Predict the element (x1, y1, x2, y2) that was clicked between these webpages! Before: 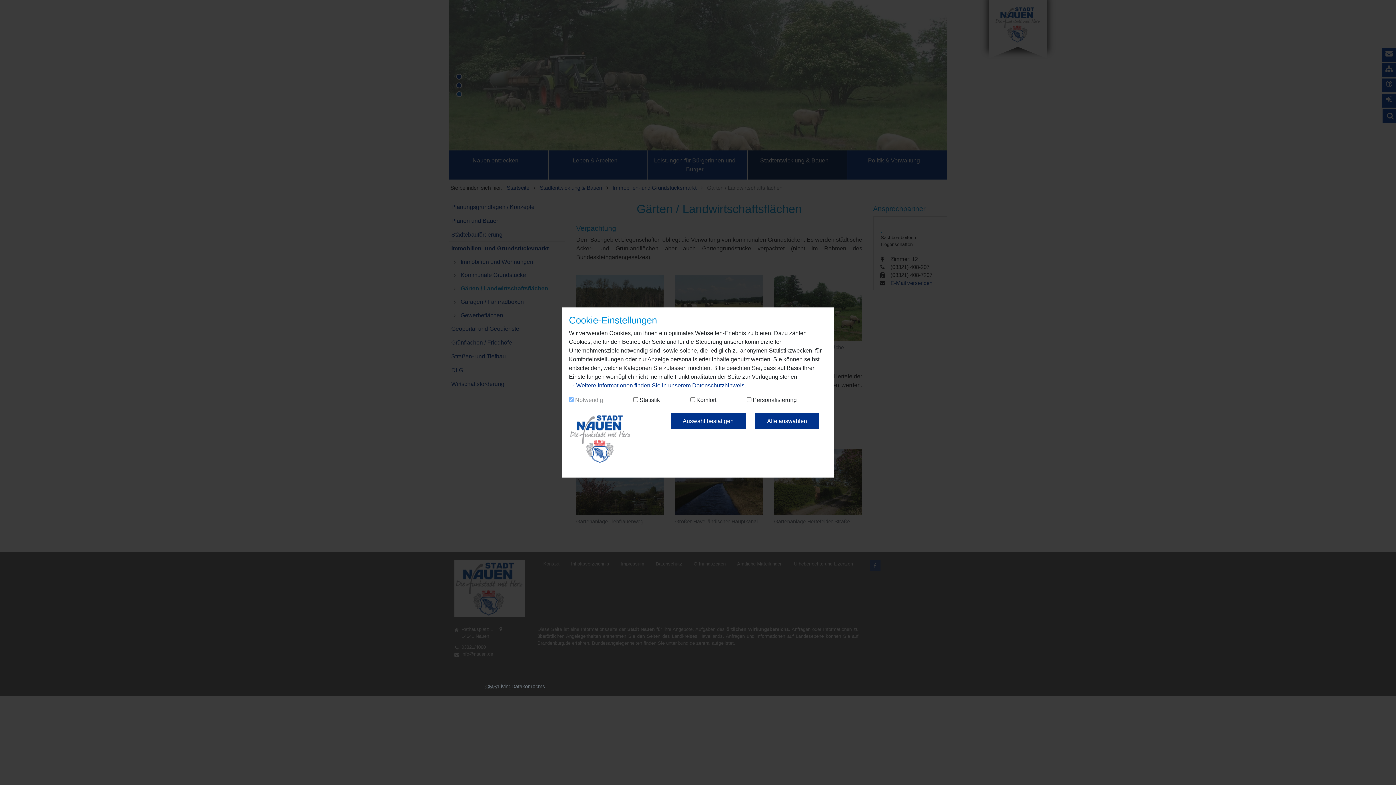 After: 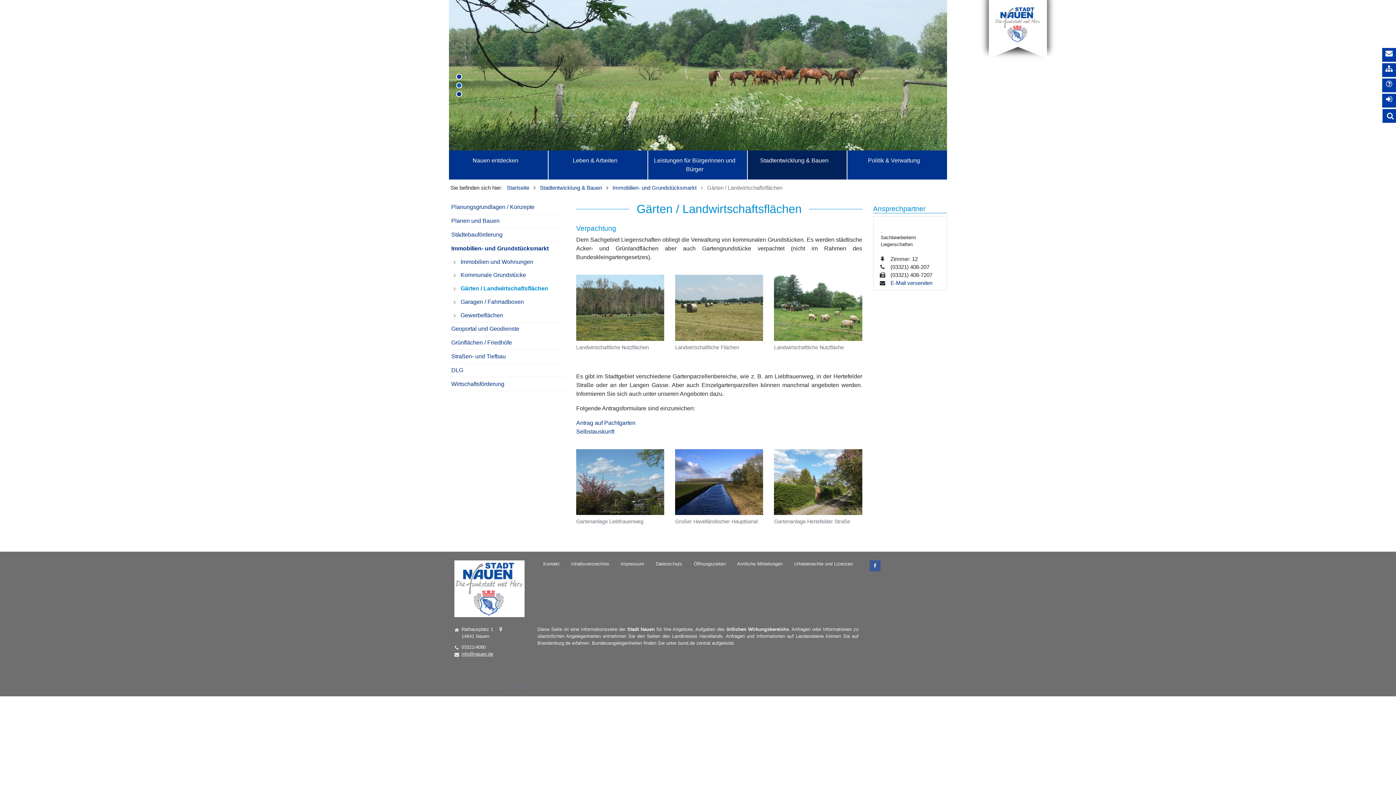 Action: label: Alle auswählen bbox: (755, 413, 819, 429)